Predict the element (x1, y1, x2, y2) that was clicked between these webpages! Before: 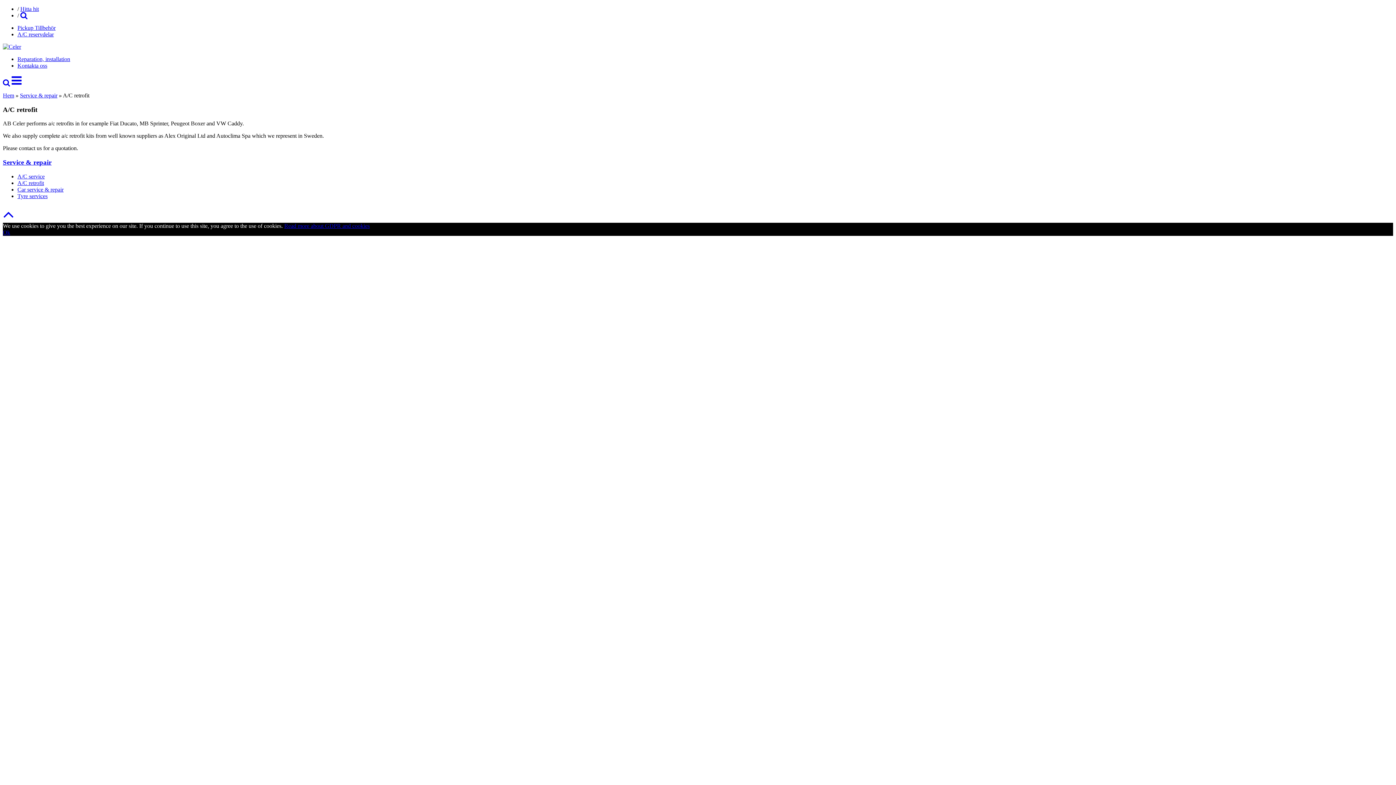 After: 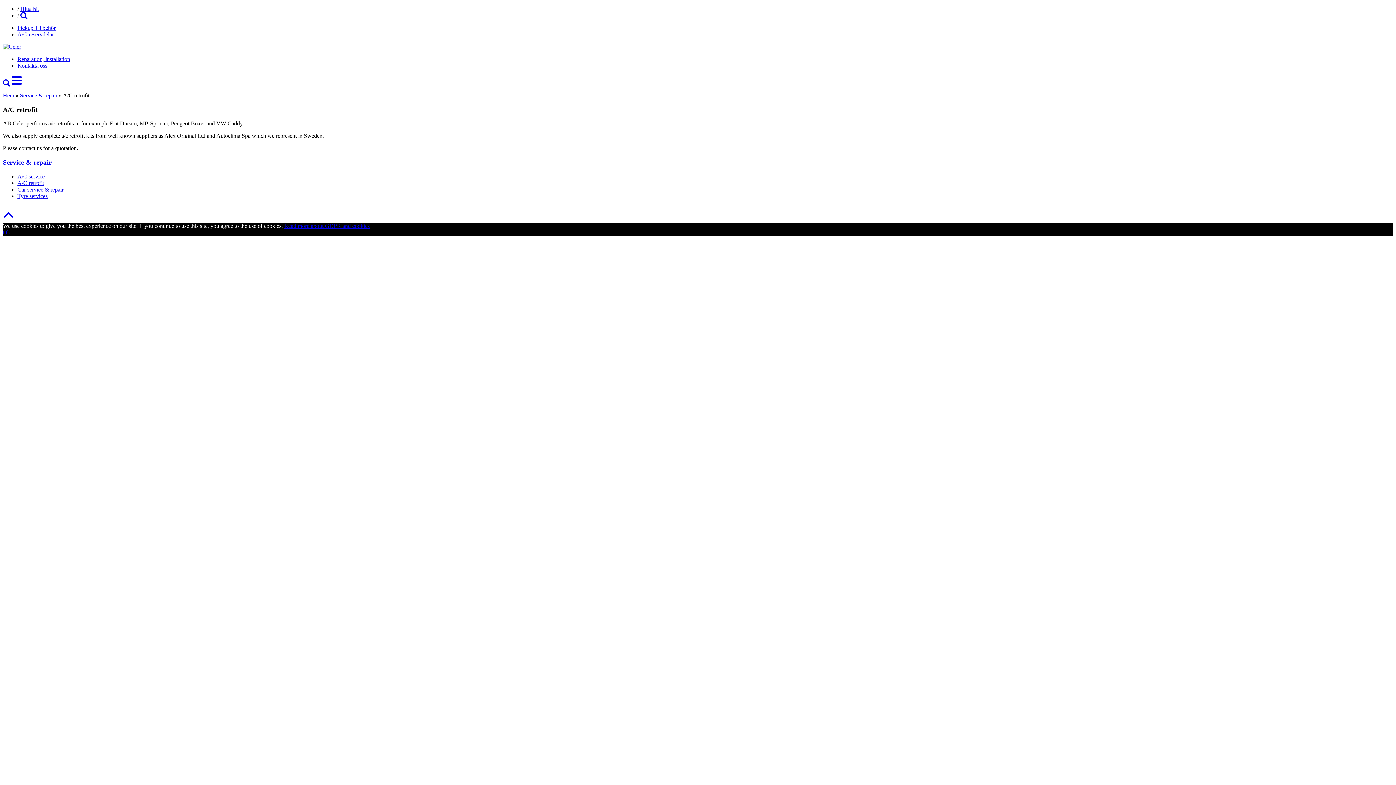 Action: bbox: (2, 215, 14, 221)